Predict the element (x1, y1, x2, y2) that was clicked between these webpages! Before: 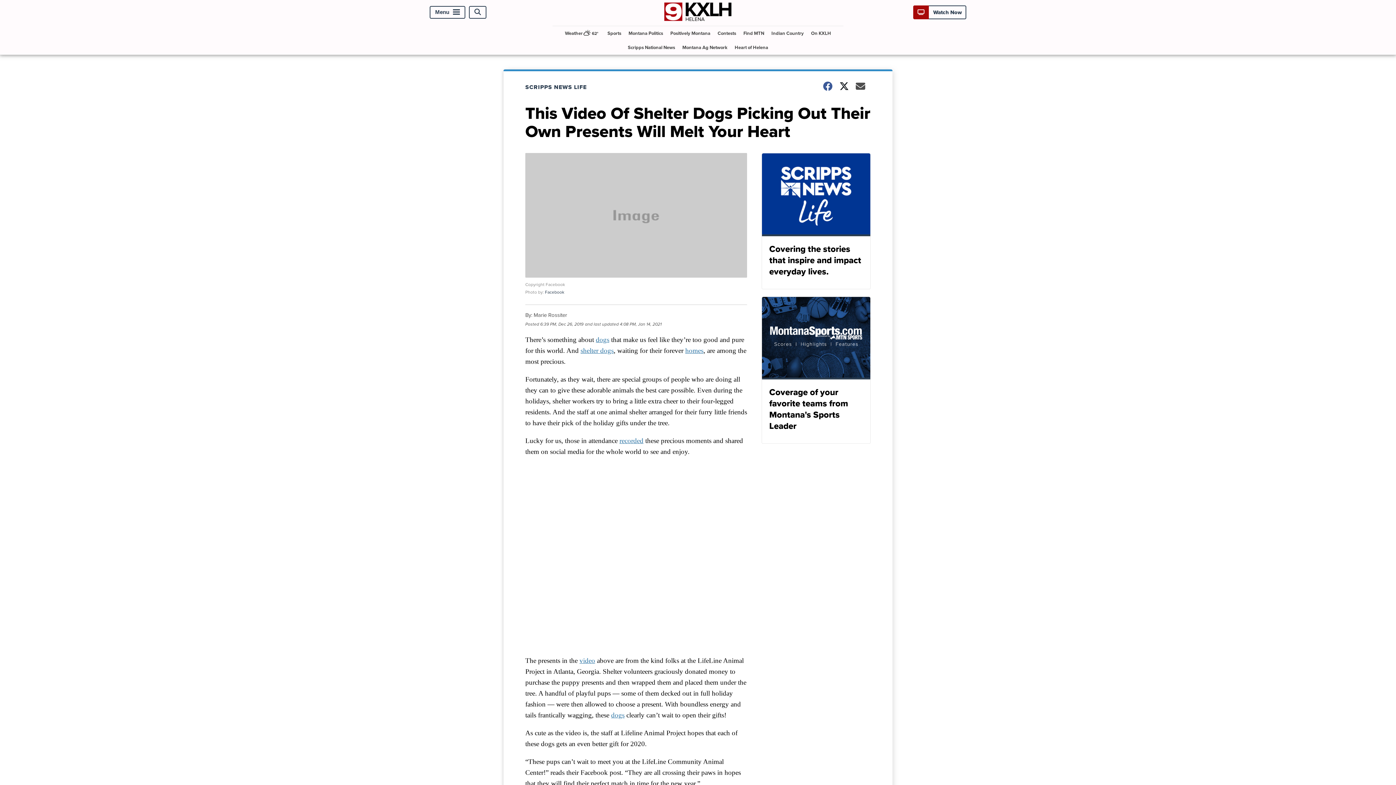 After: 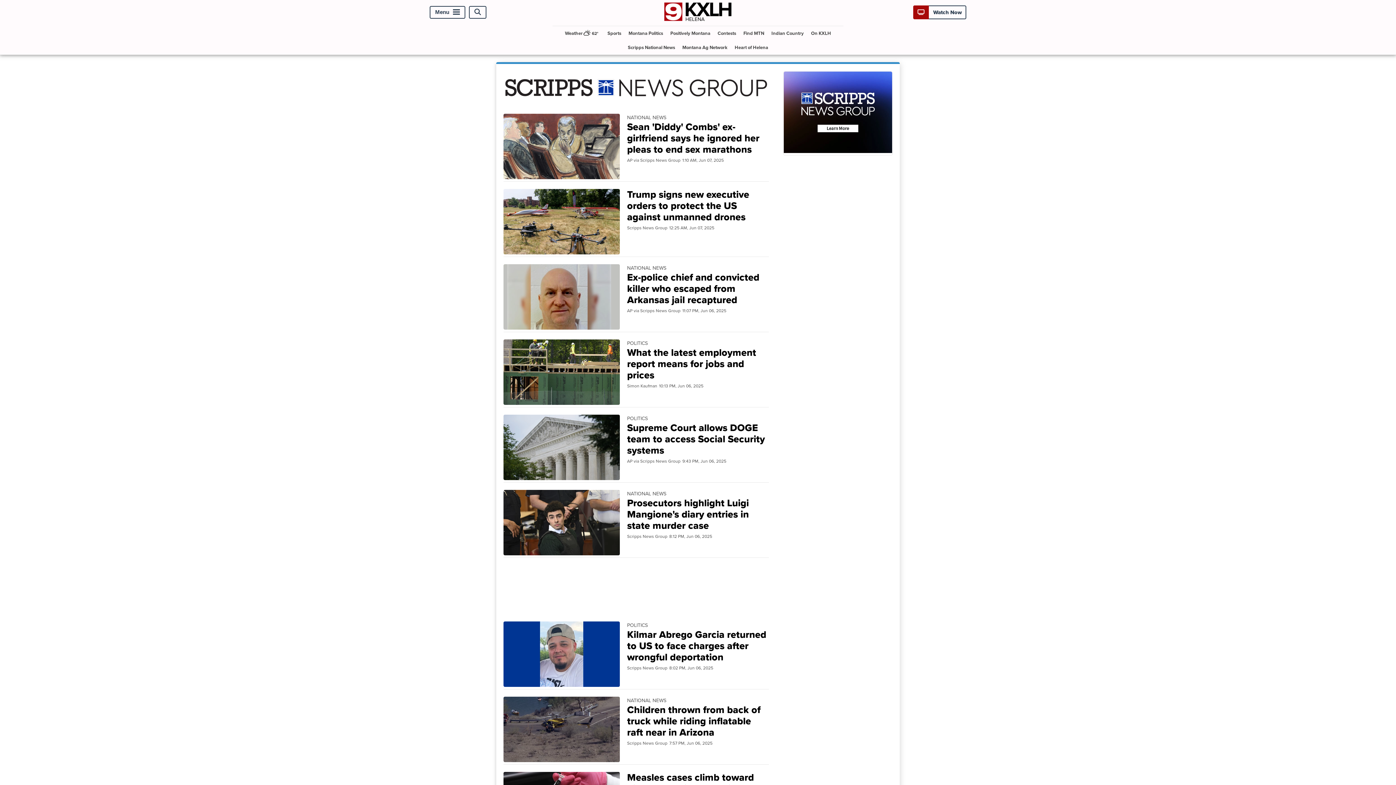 Action: label: Scripps National News bbox: (625, 40, 678, 54)